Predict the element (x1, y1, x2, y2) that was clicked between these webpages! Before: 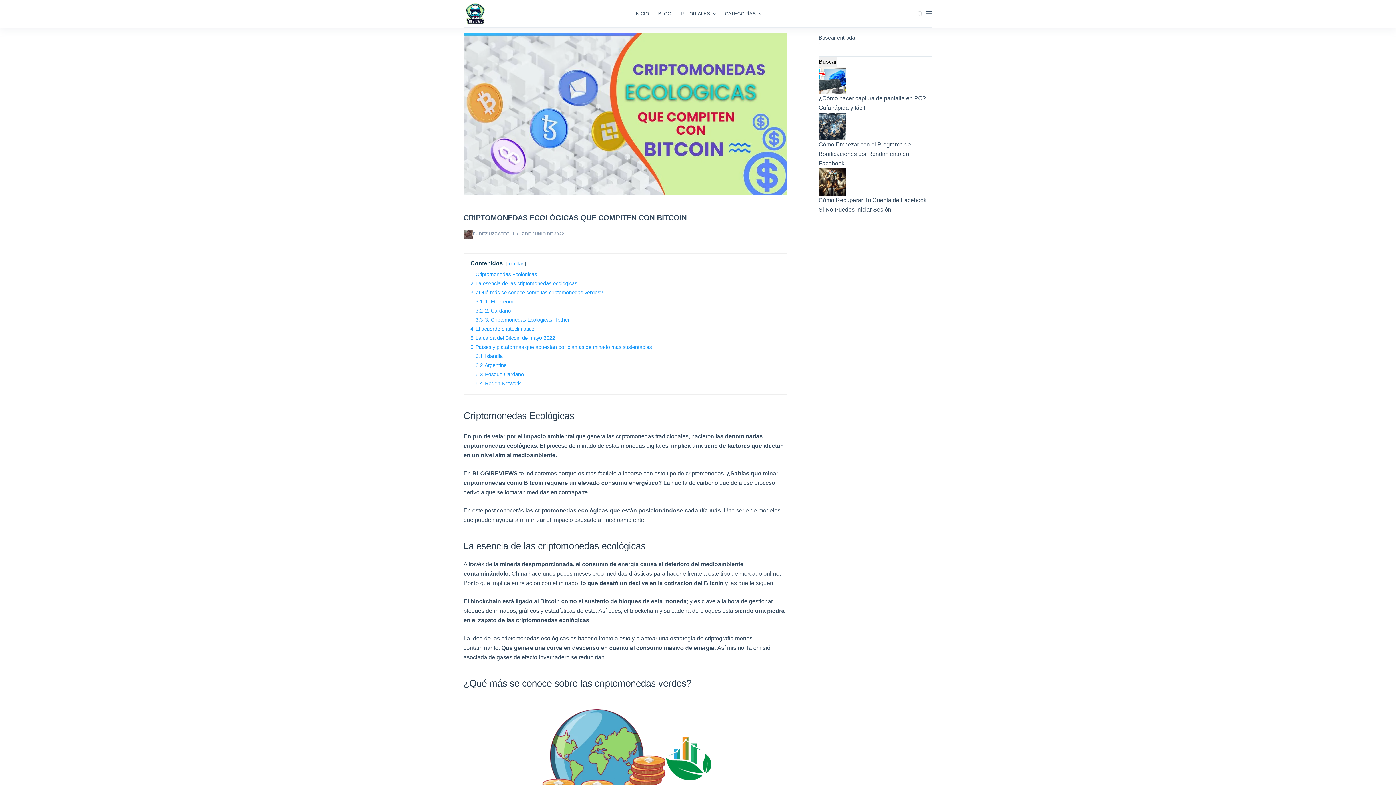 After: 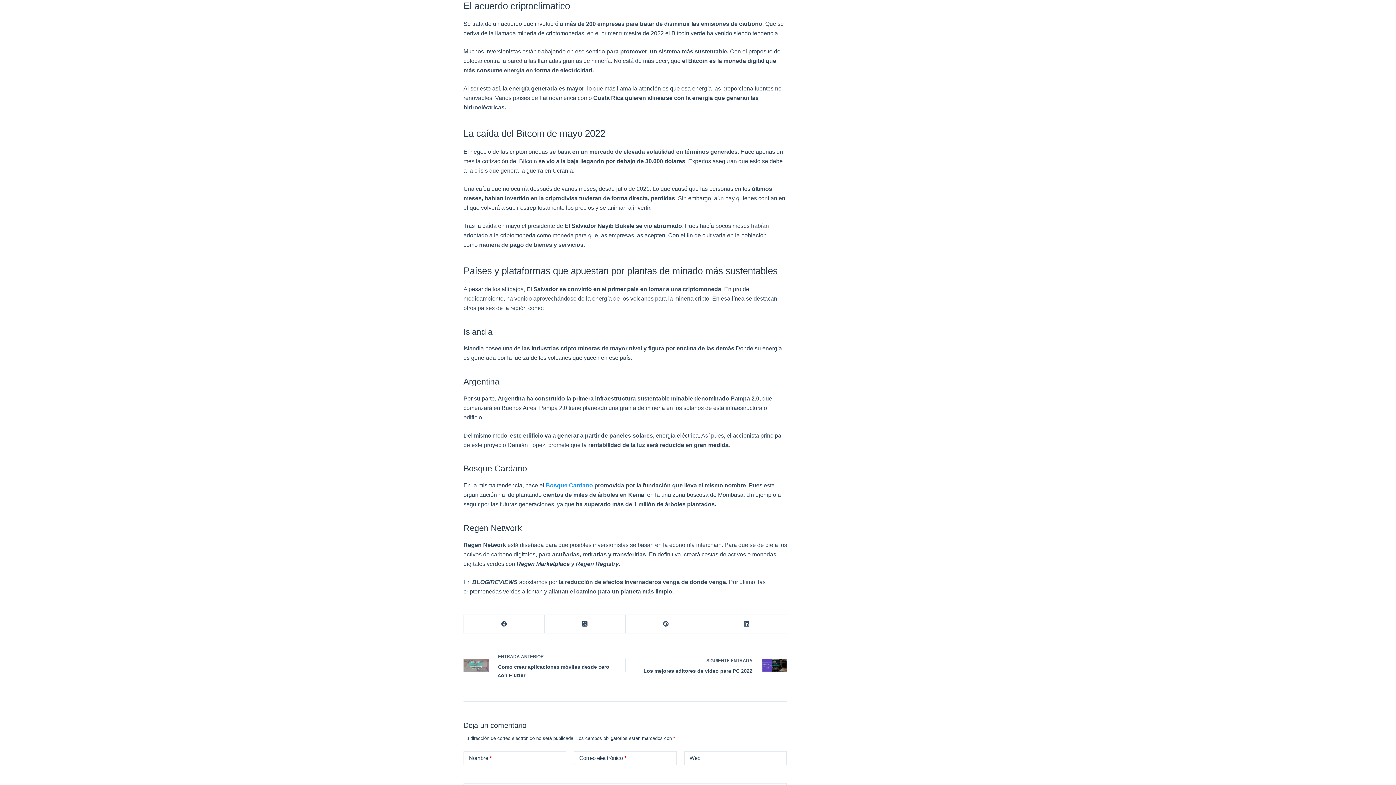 Action: label: 4 El acuerdo criptoclimatico bbox: (470, 326, 534, 332)